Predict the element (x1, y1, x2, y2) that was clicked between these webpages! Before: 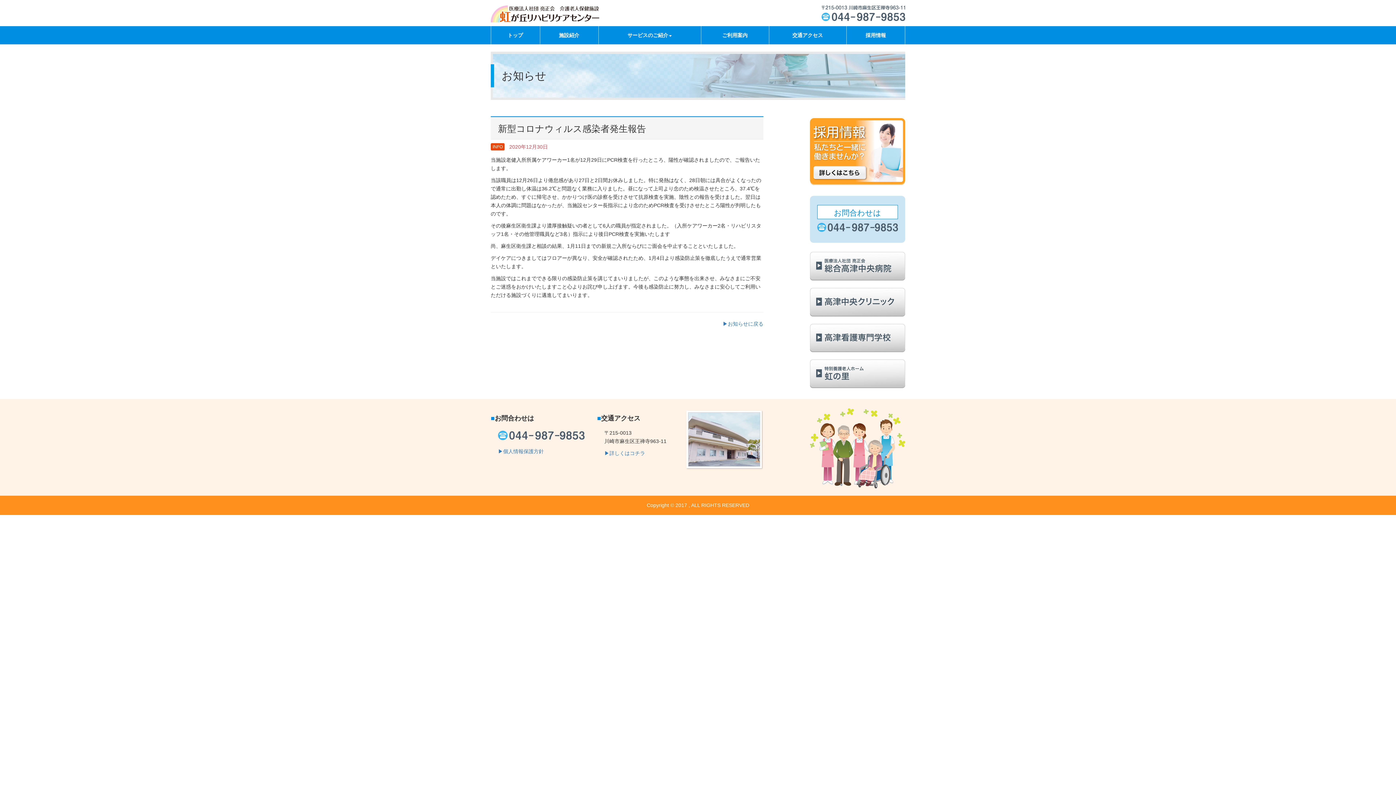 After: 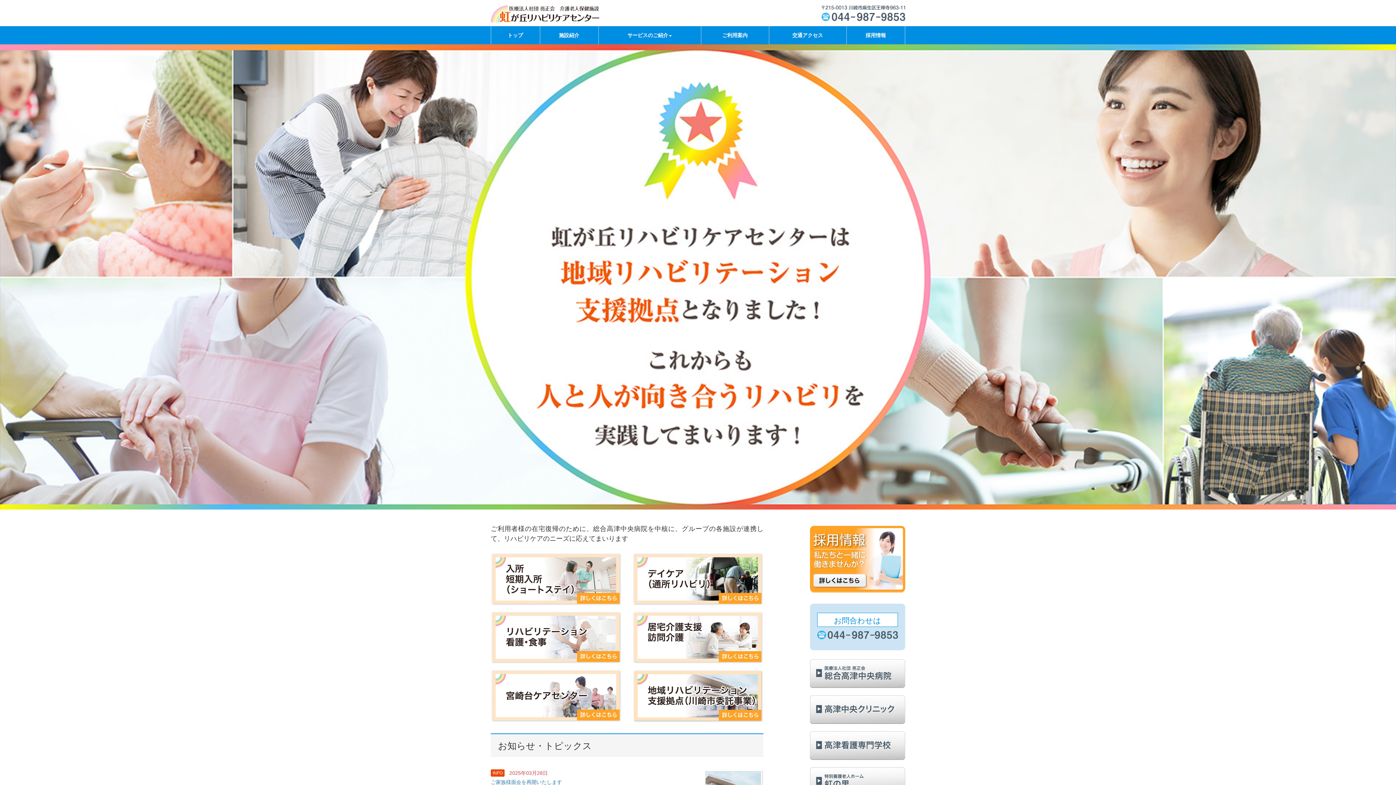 Action: bbox: (490, 5, 600, 20)